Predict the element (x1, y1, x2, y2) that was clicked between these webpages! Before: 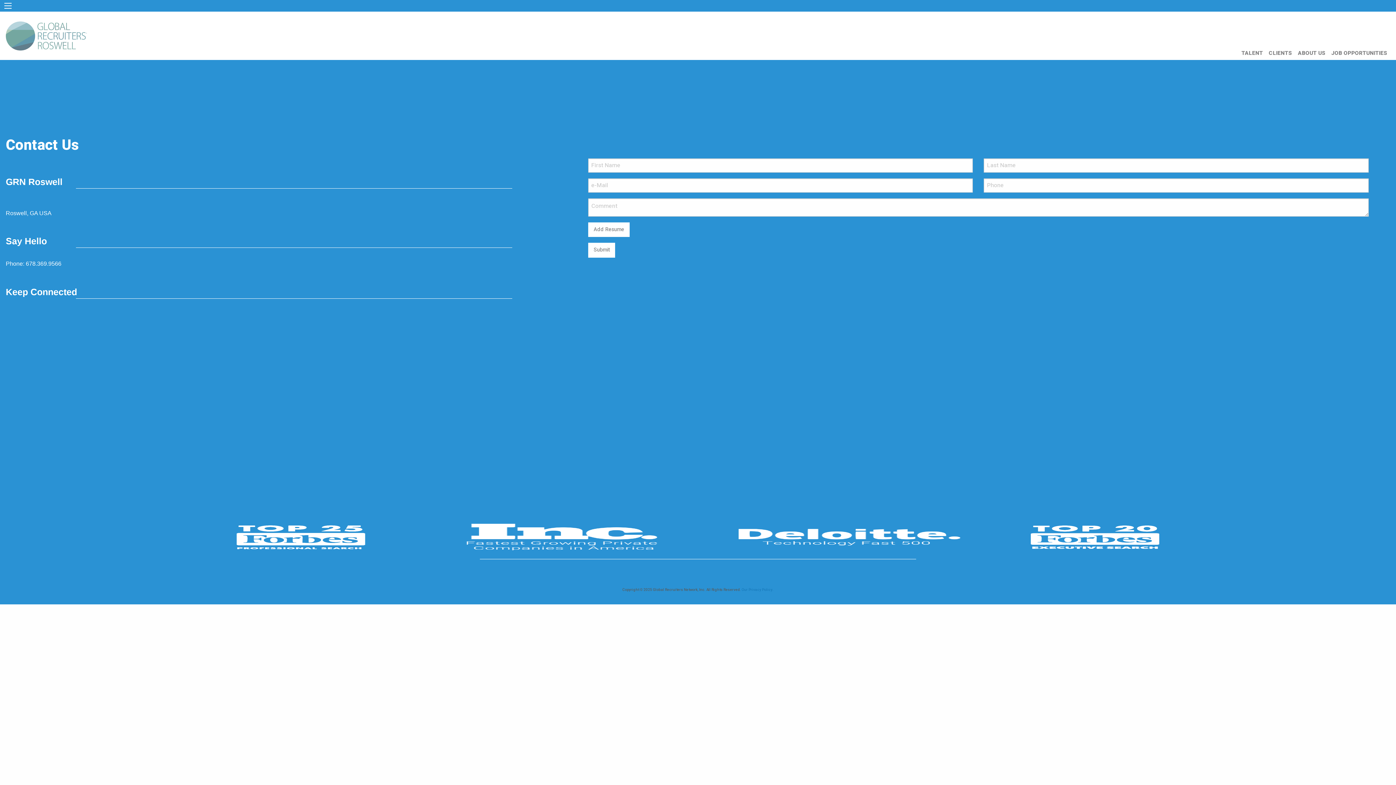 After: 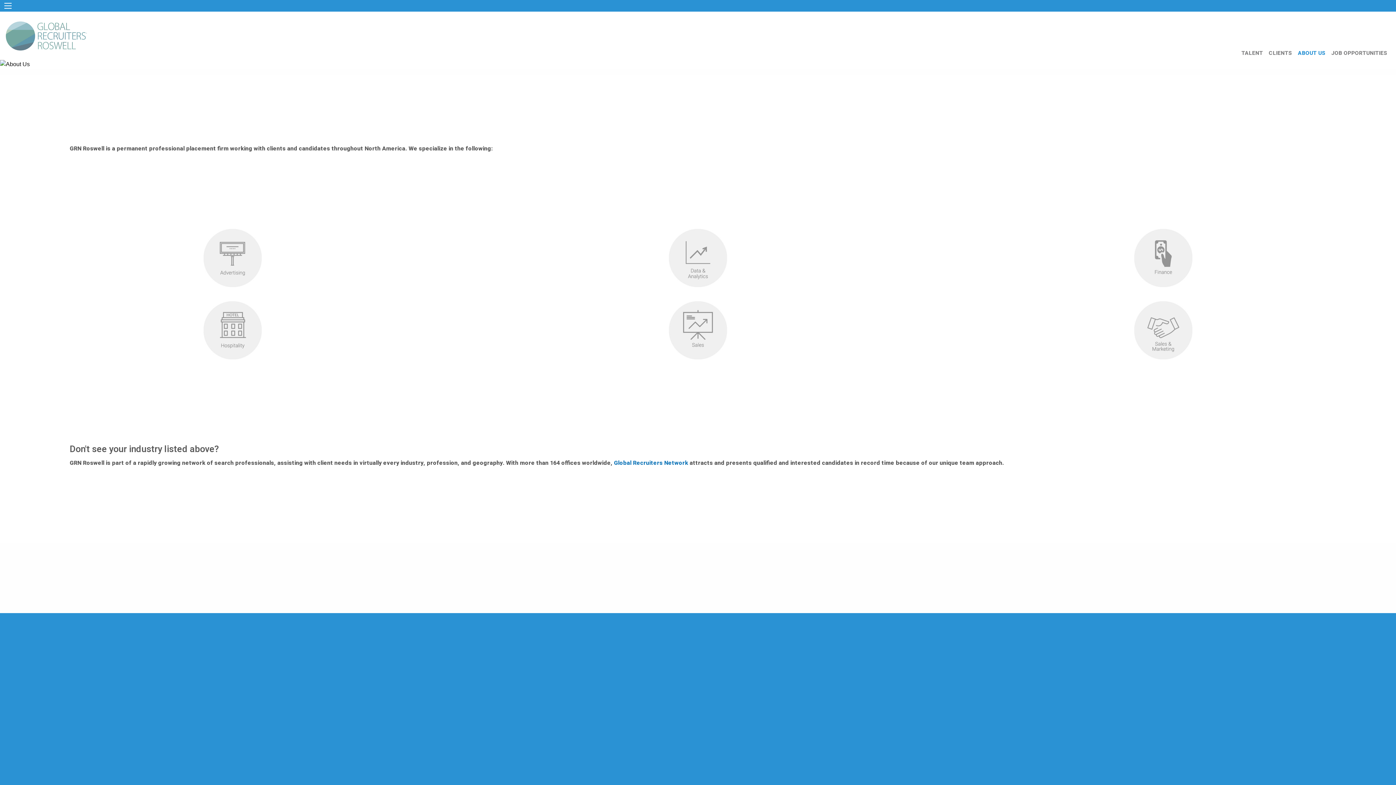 Action: label: ABOUT US bbox: (1298, 46, 1331, 60)